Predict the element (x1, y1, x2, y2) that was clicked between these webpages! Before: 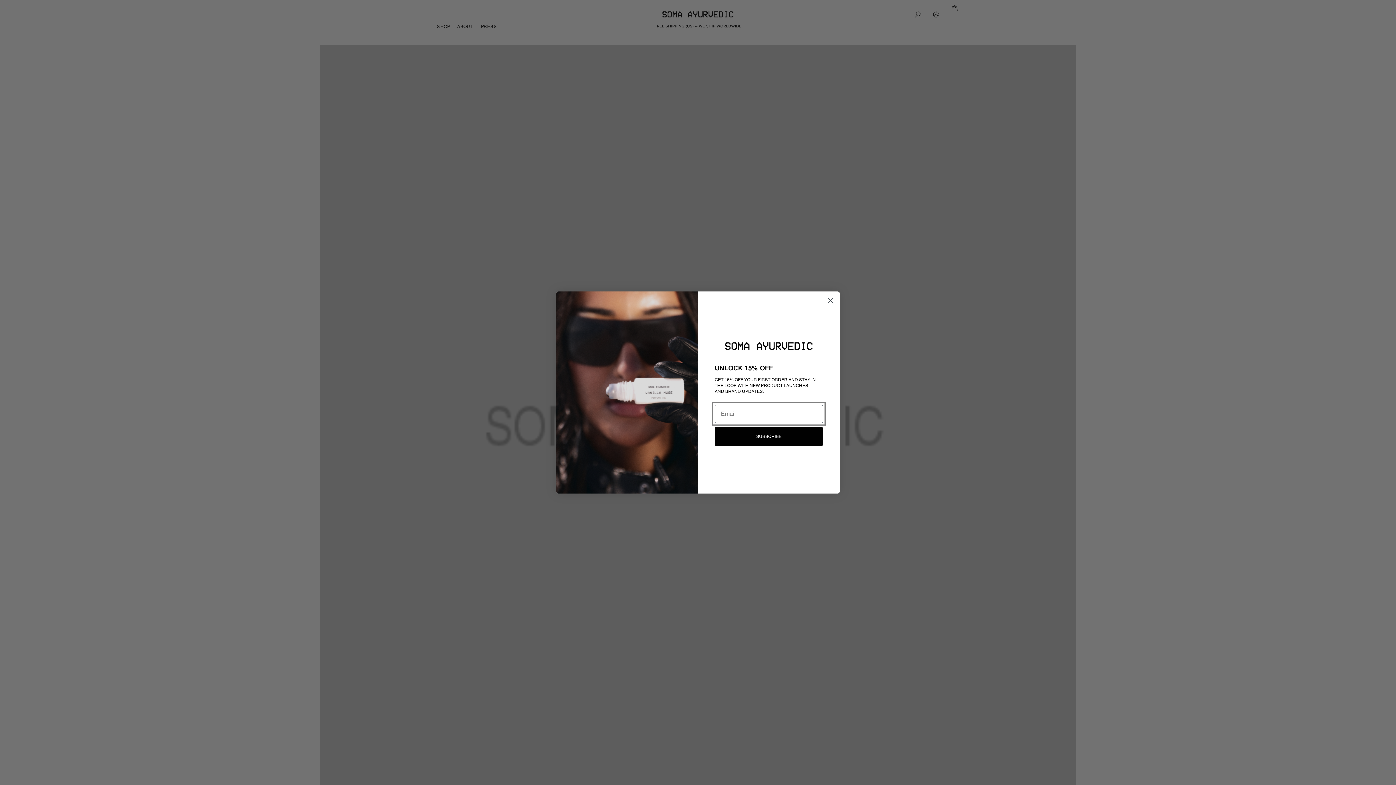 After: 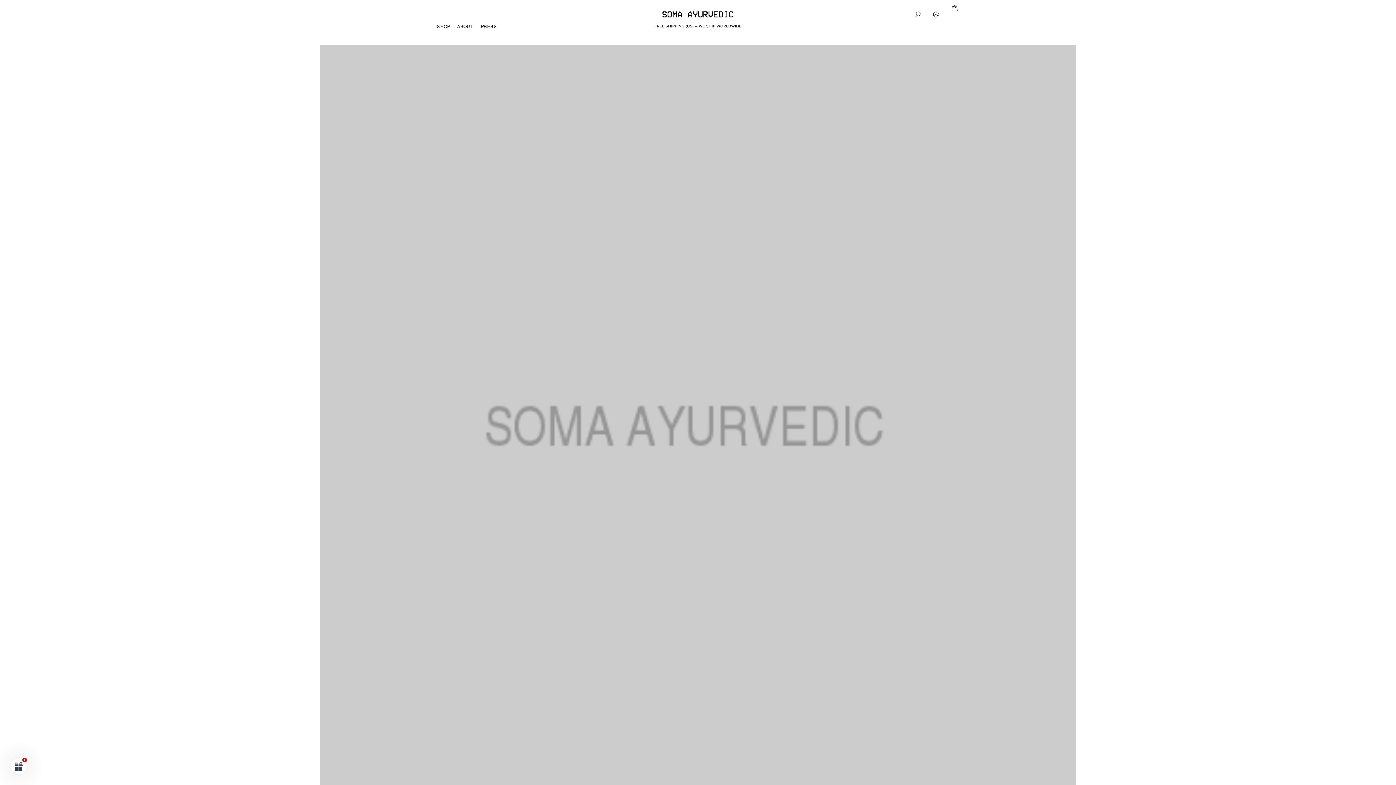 Action: bbox: (824, 294, 837, 307) label: Close dialog